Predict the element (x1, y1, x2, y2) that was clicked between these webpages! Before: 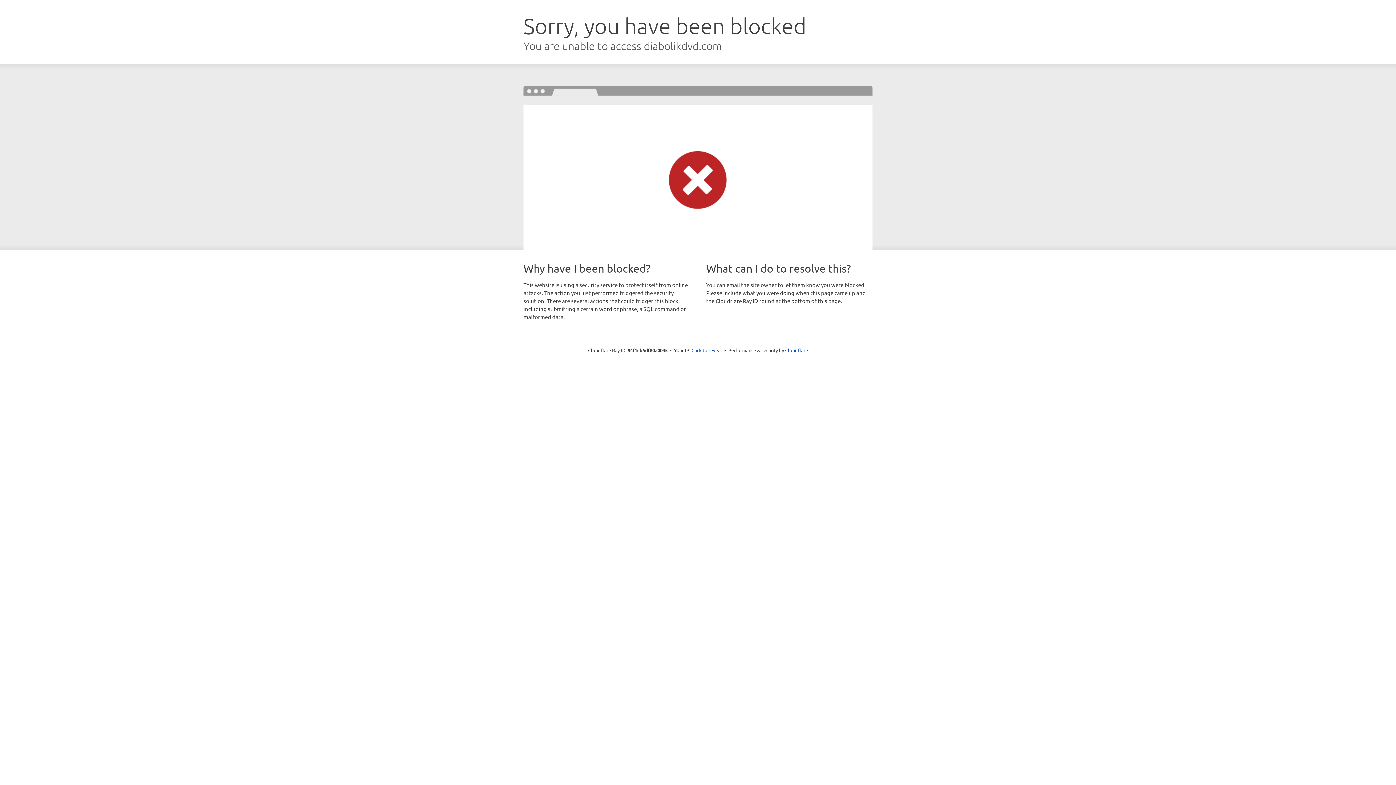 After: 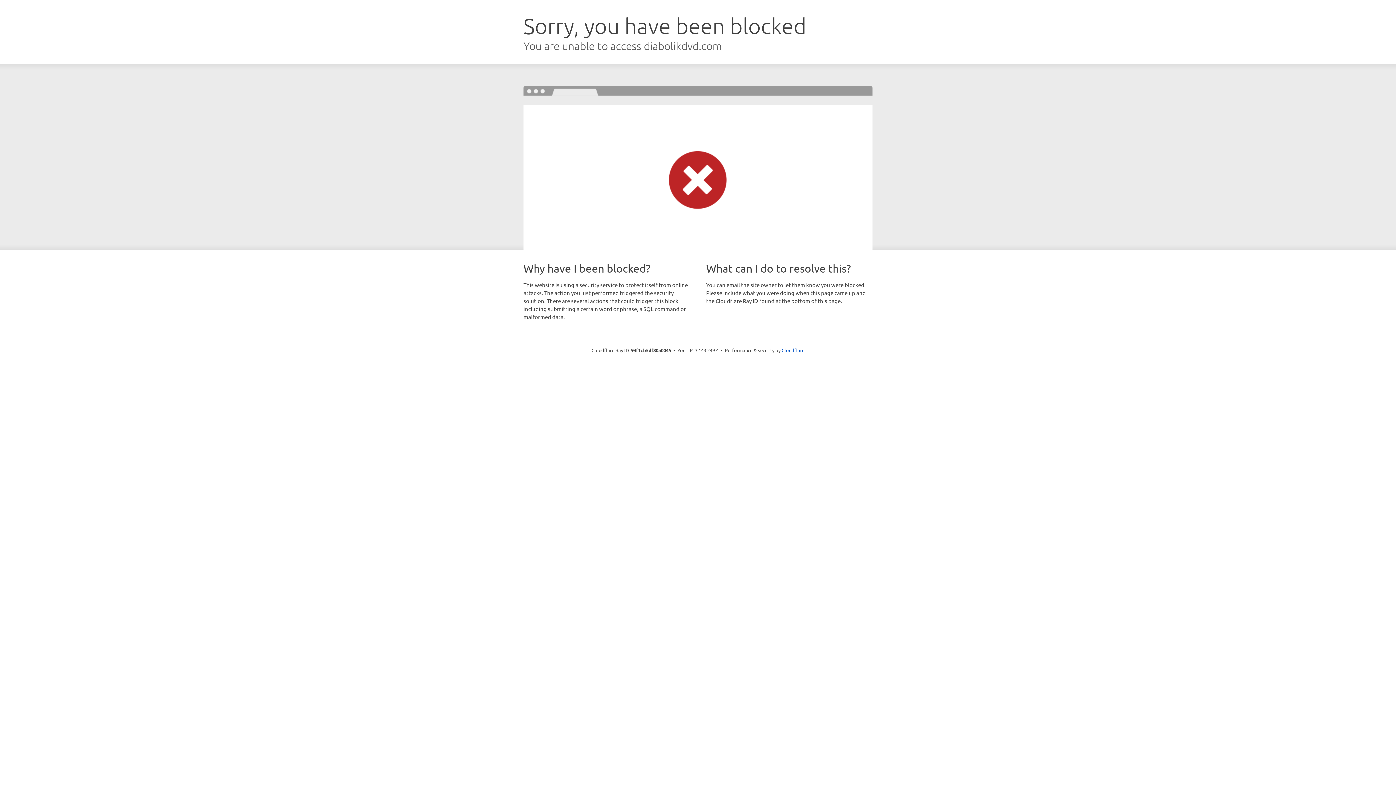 Action: label: Click to reveal bbox: (691, 346, 722, 353)